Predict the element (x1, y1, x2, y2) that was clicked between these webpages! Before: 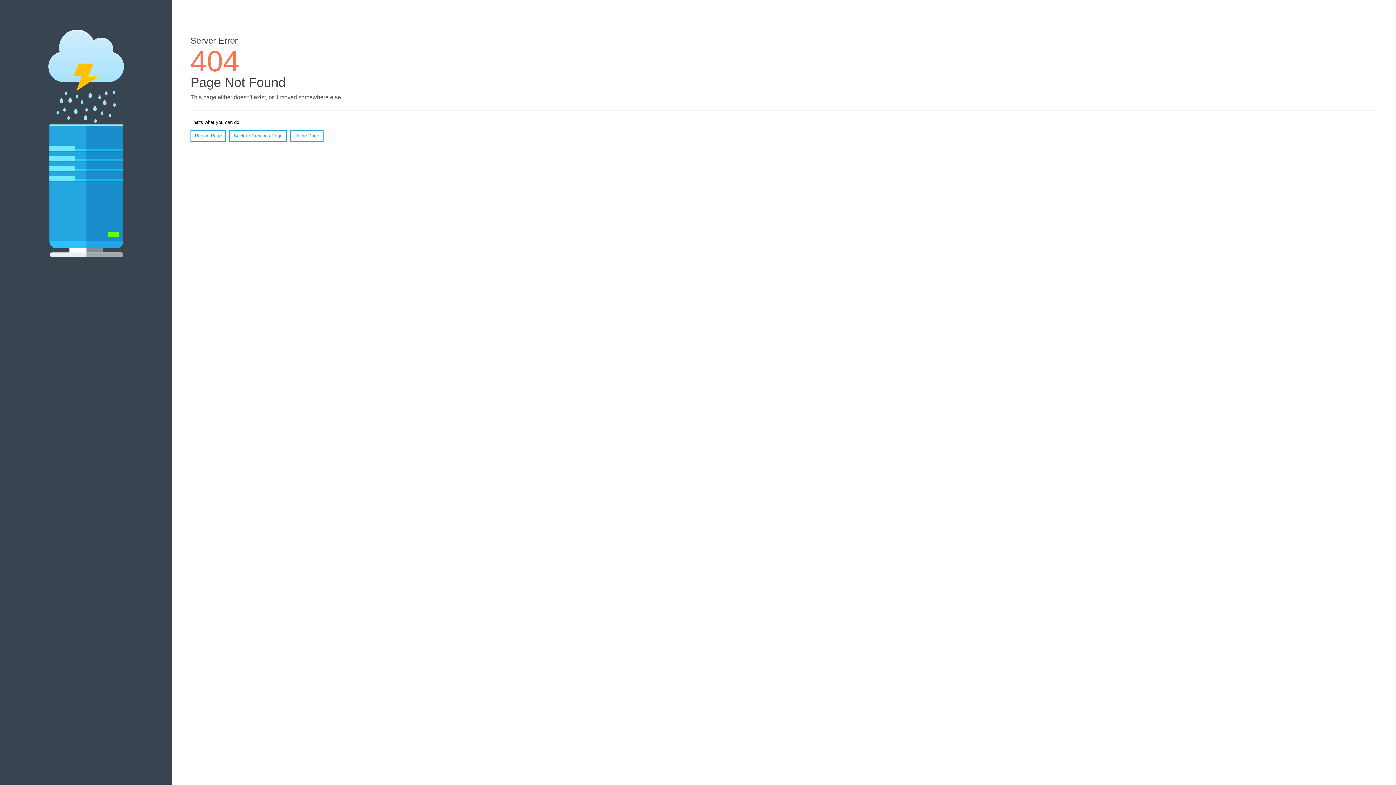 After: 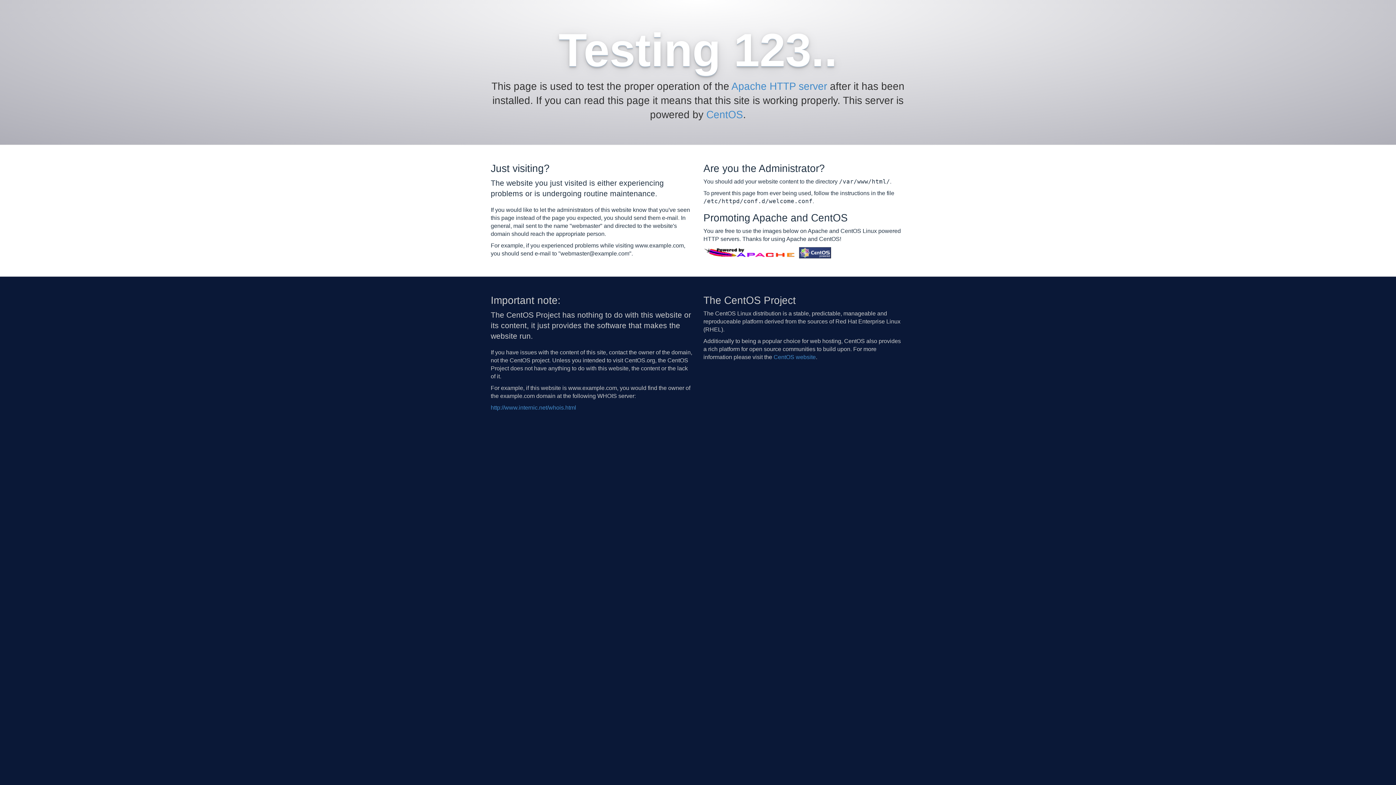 Action: label: Home Page bbox: (290, 130, 323, 141)